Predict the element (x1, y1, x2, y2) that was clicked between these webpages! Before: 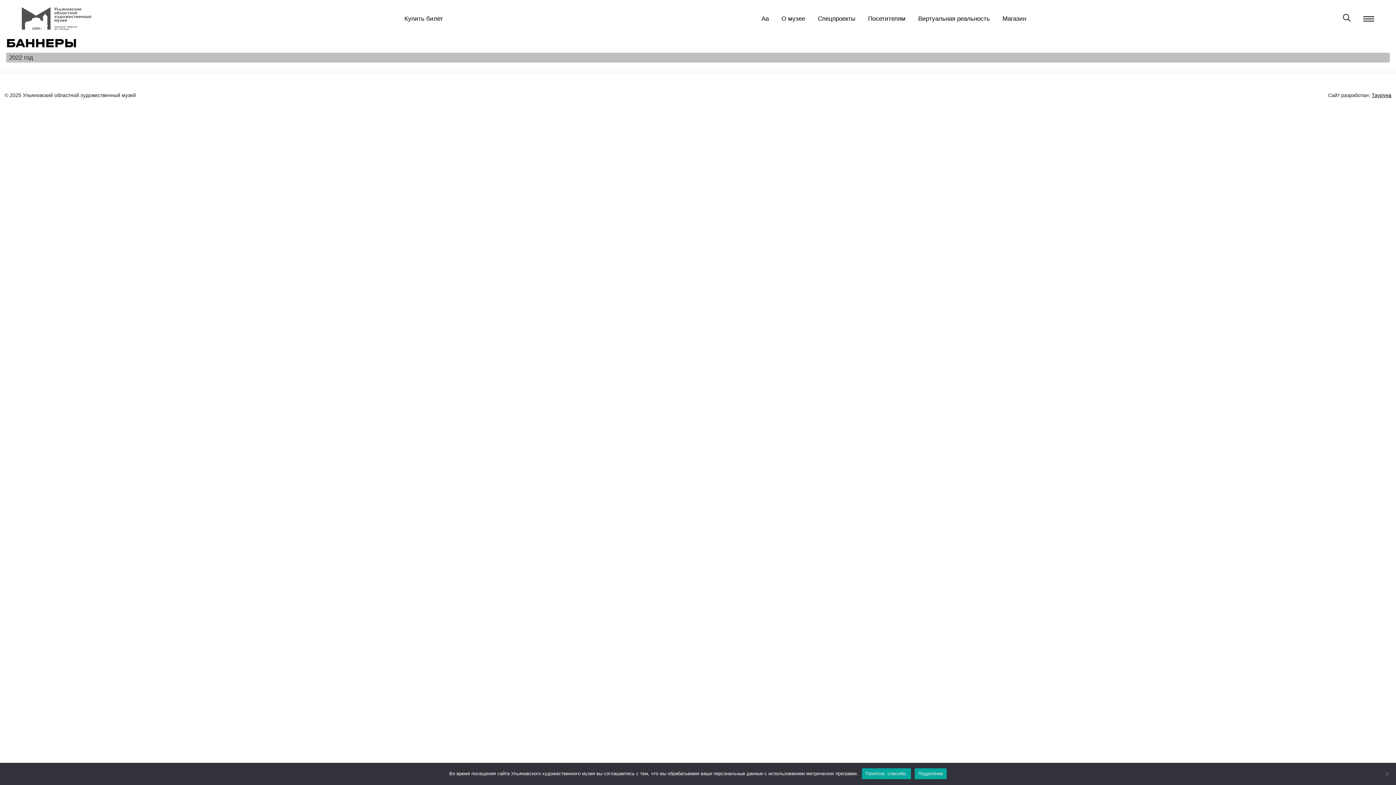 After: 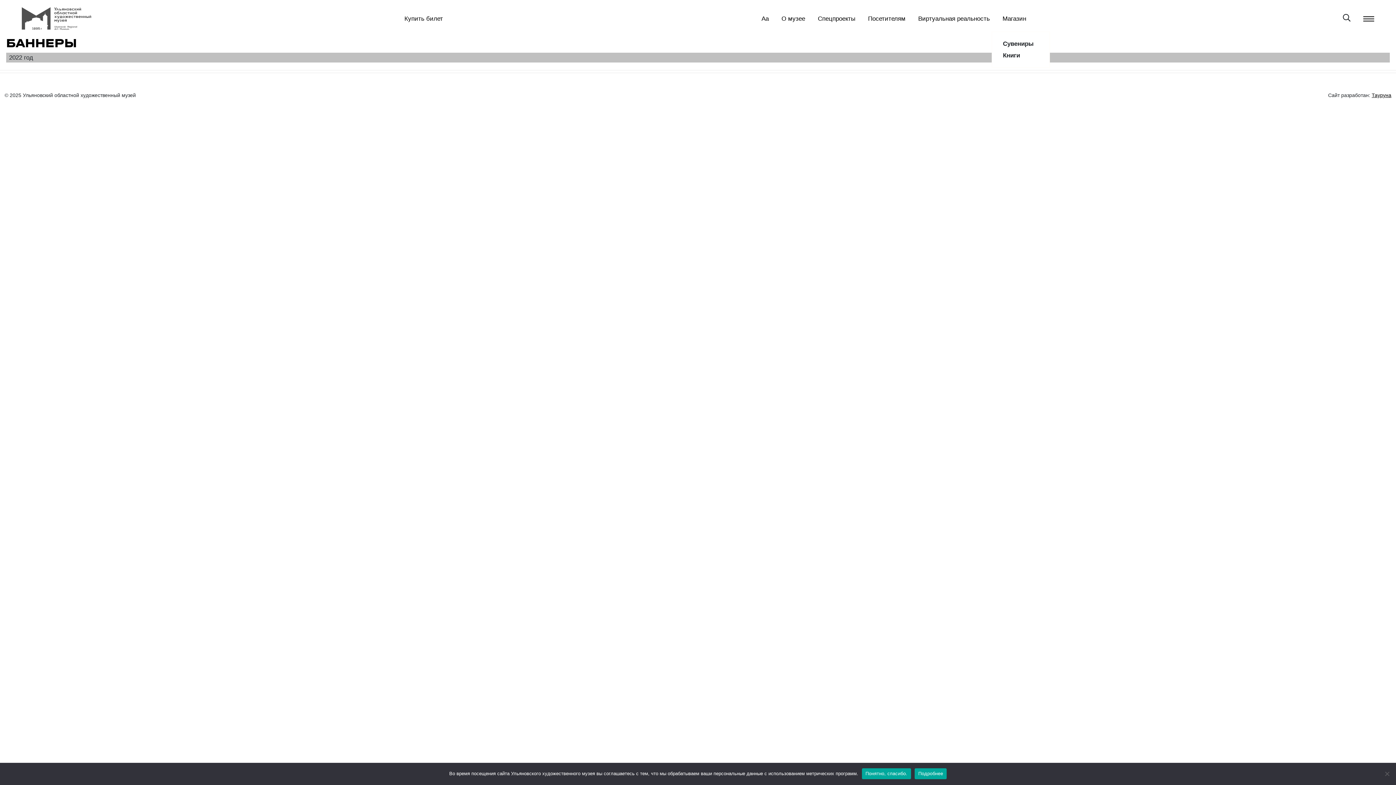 Action: bbox: (1002, 14, 1026, 23) label: Магазин